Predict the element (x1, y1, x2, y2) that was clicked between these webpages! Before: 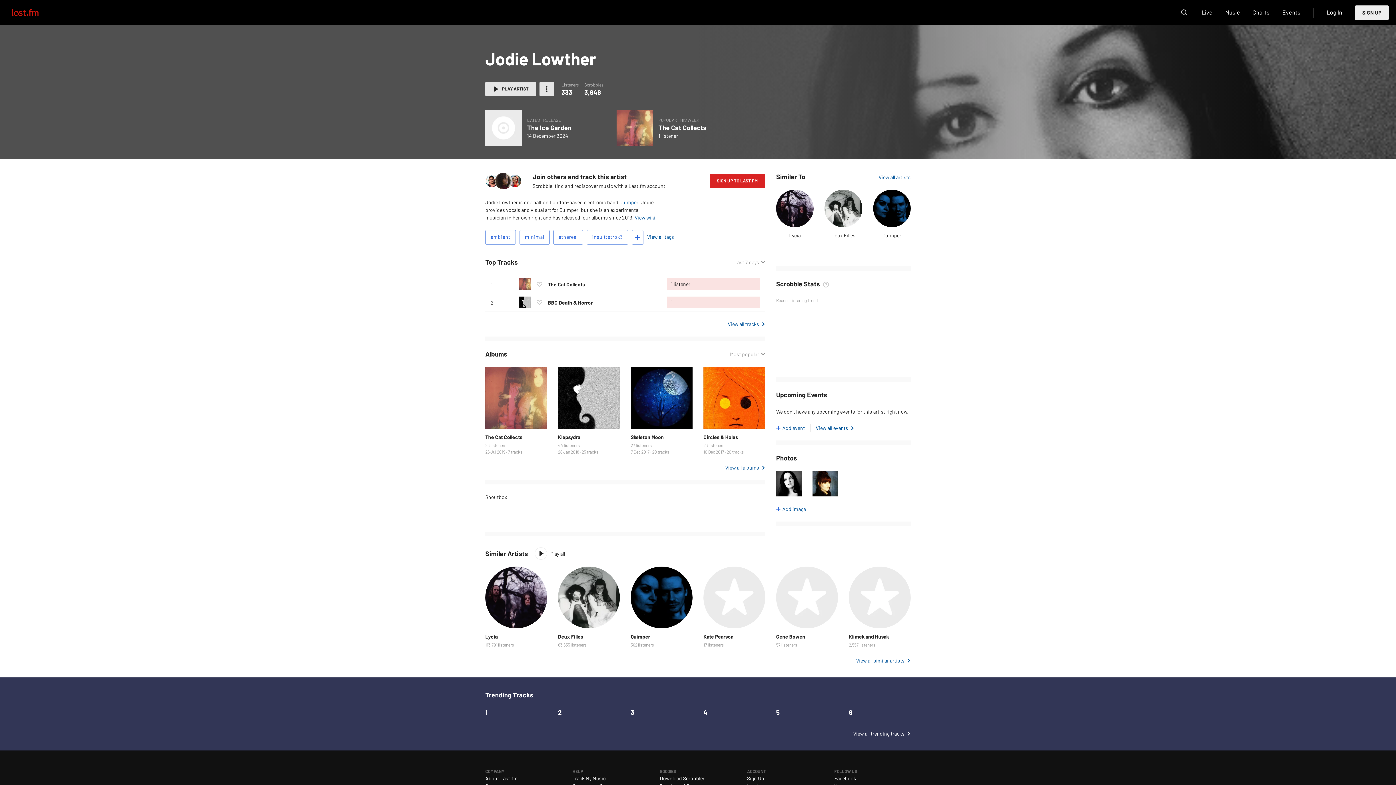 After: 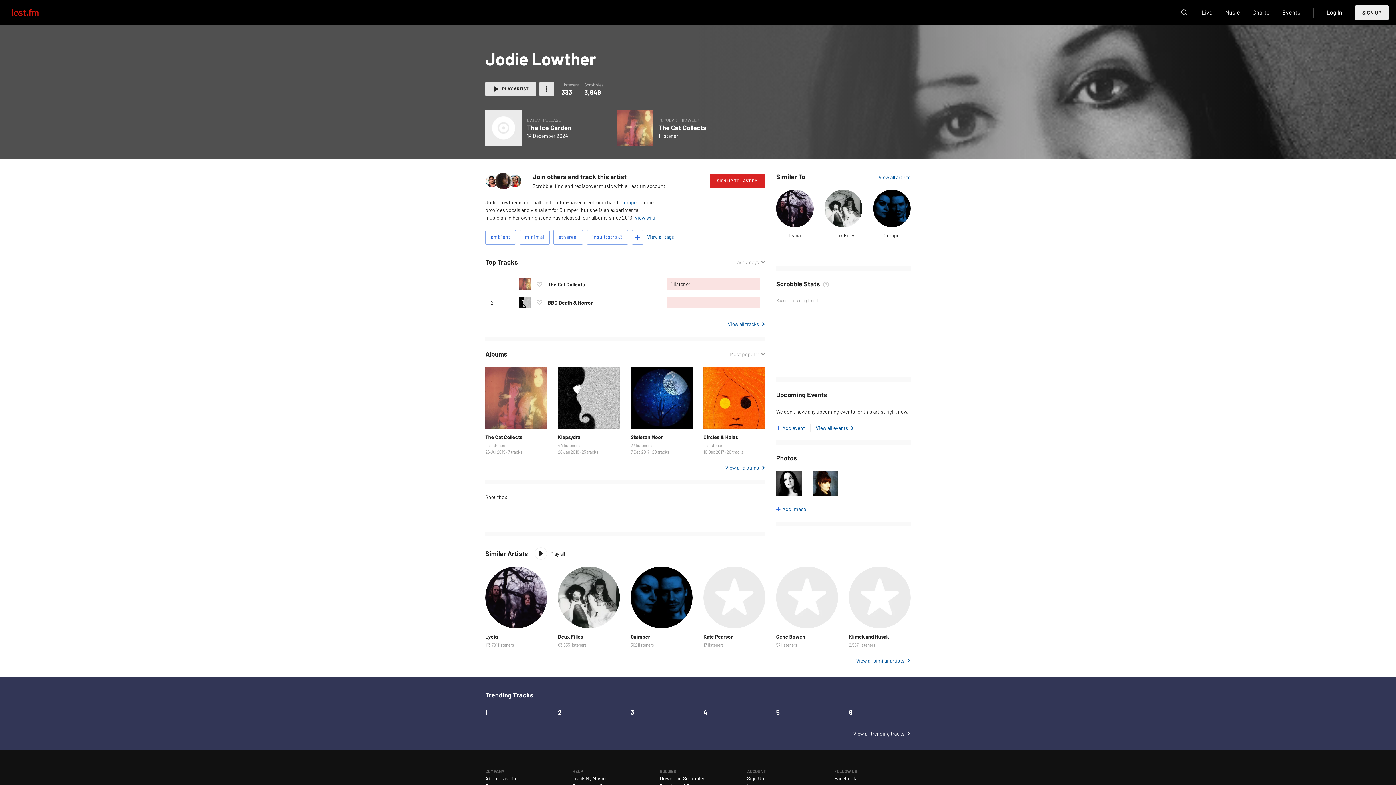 Action: bbox: (834, 775, 856, 781) label: Facebook